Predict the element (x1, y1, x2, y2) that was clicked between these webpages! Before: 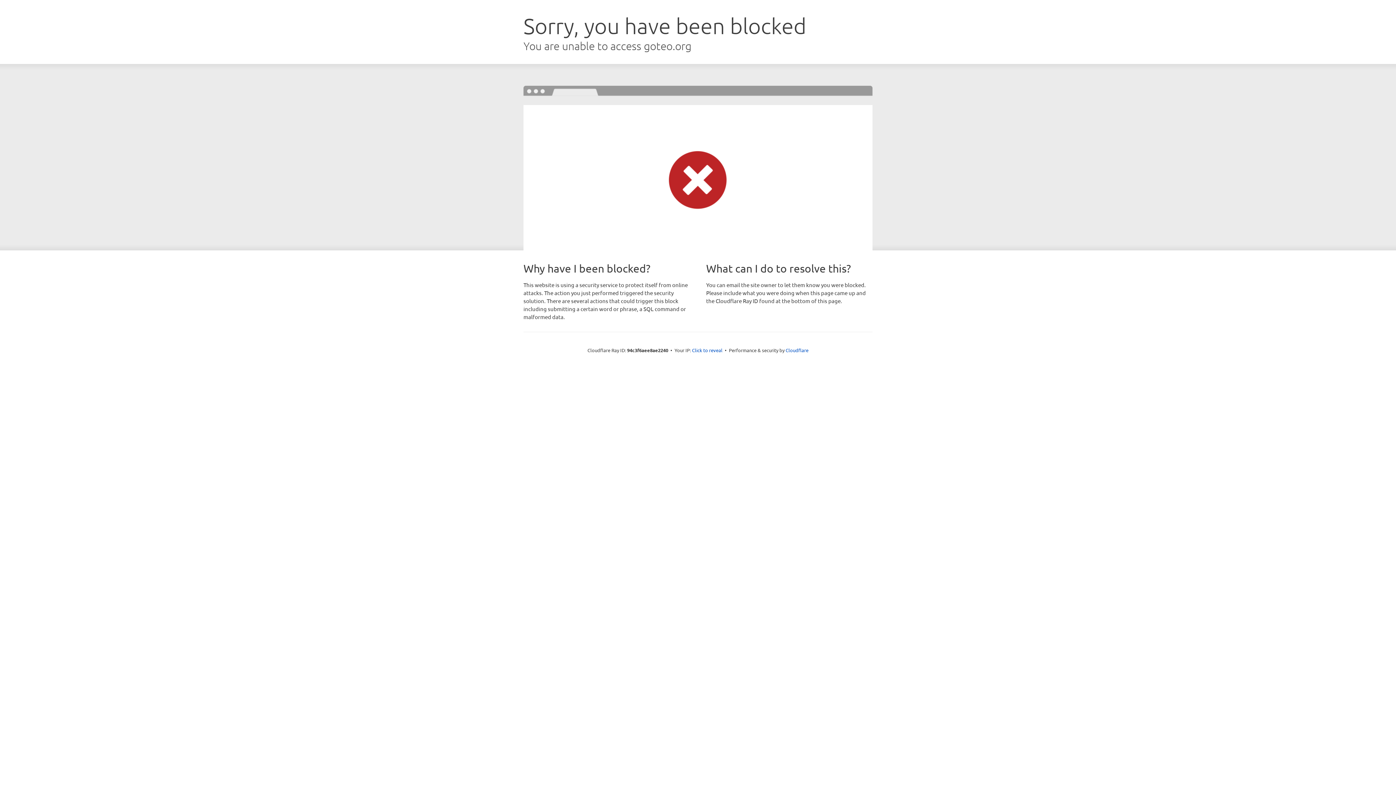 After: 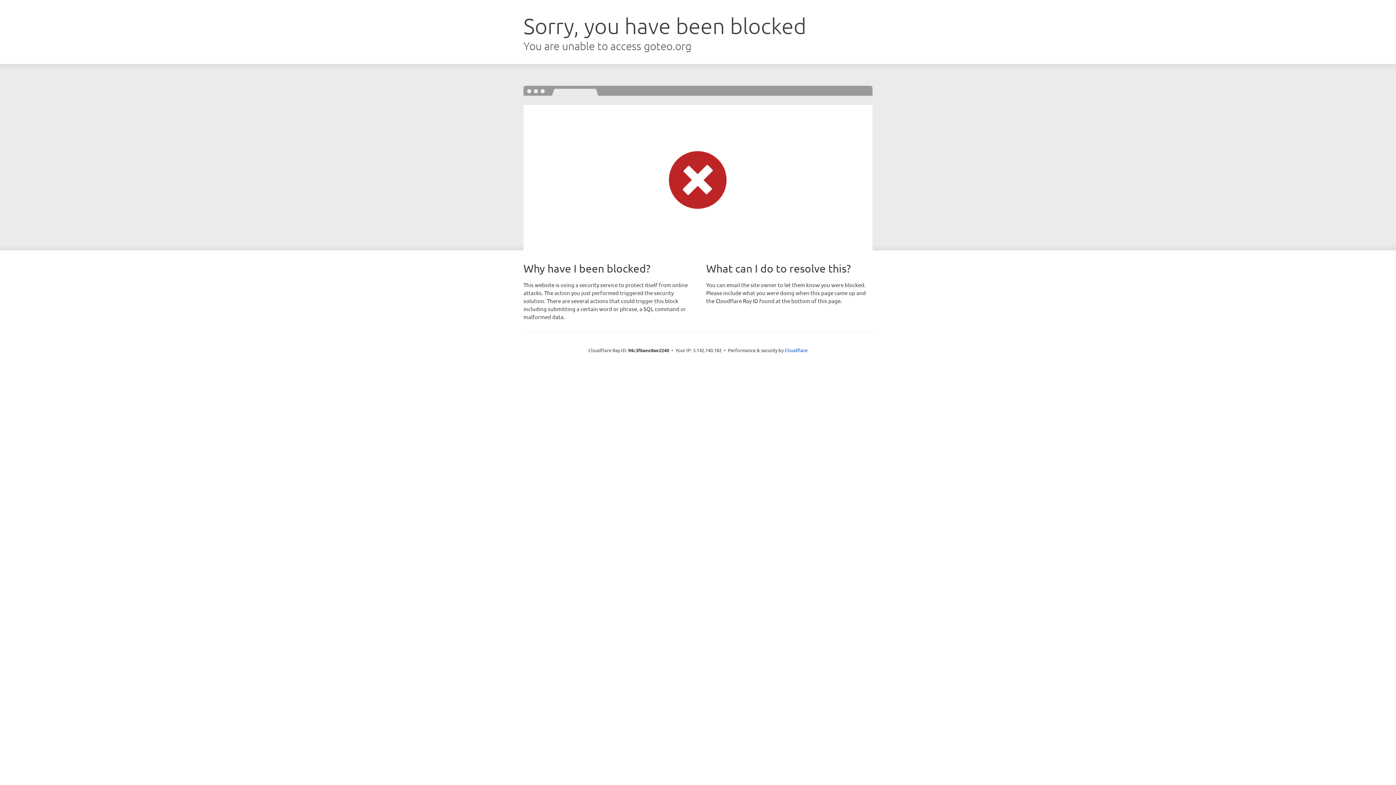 Action: bbox: (692, 346, 722, 353) label: Click to reveal